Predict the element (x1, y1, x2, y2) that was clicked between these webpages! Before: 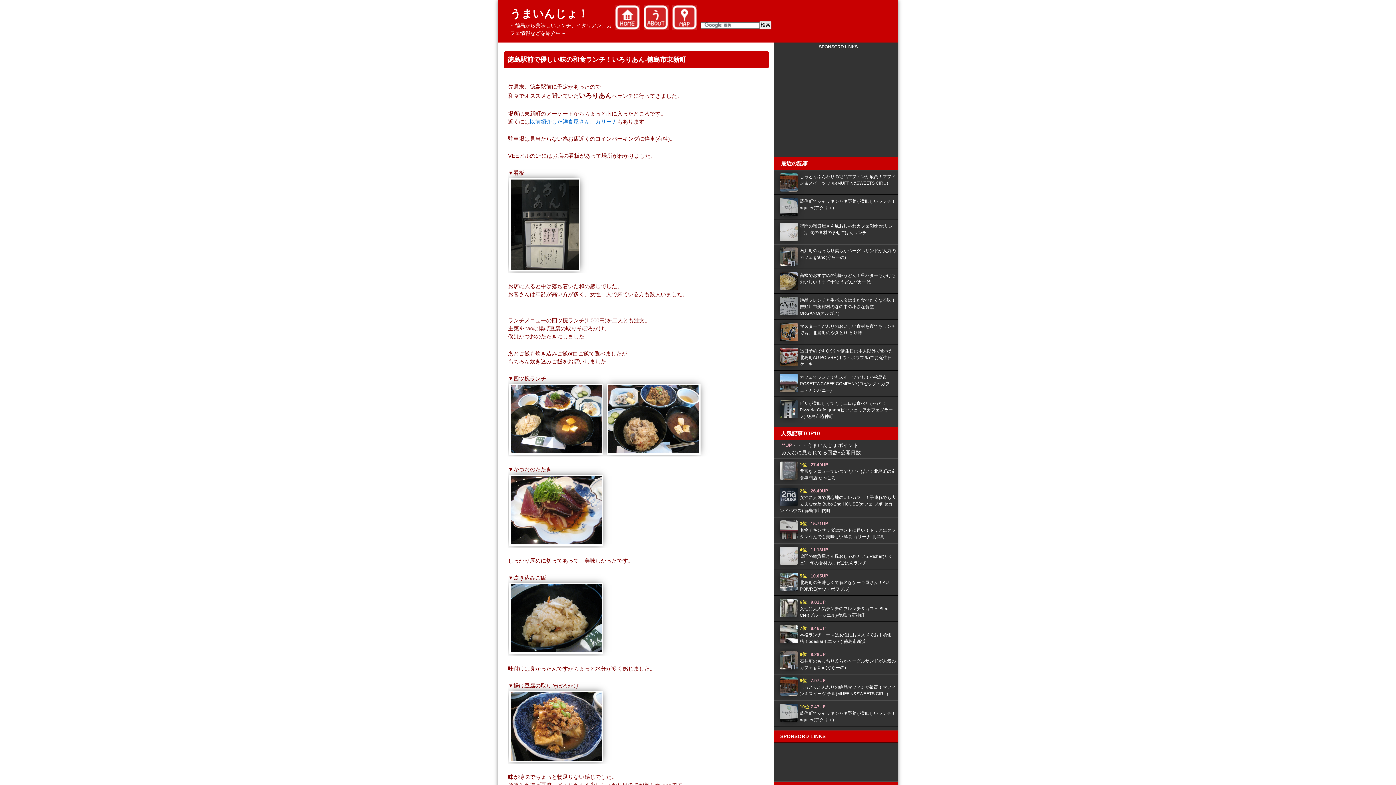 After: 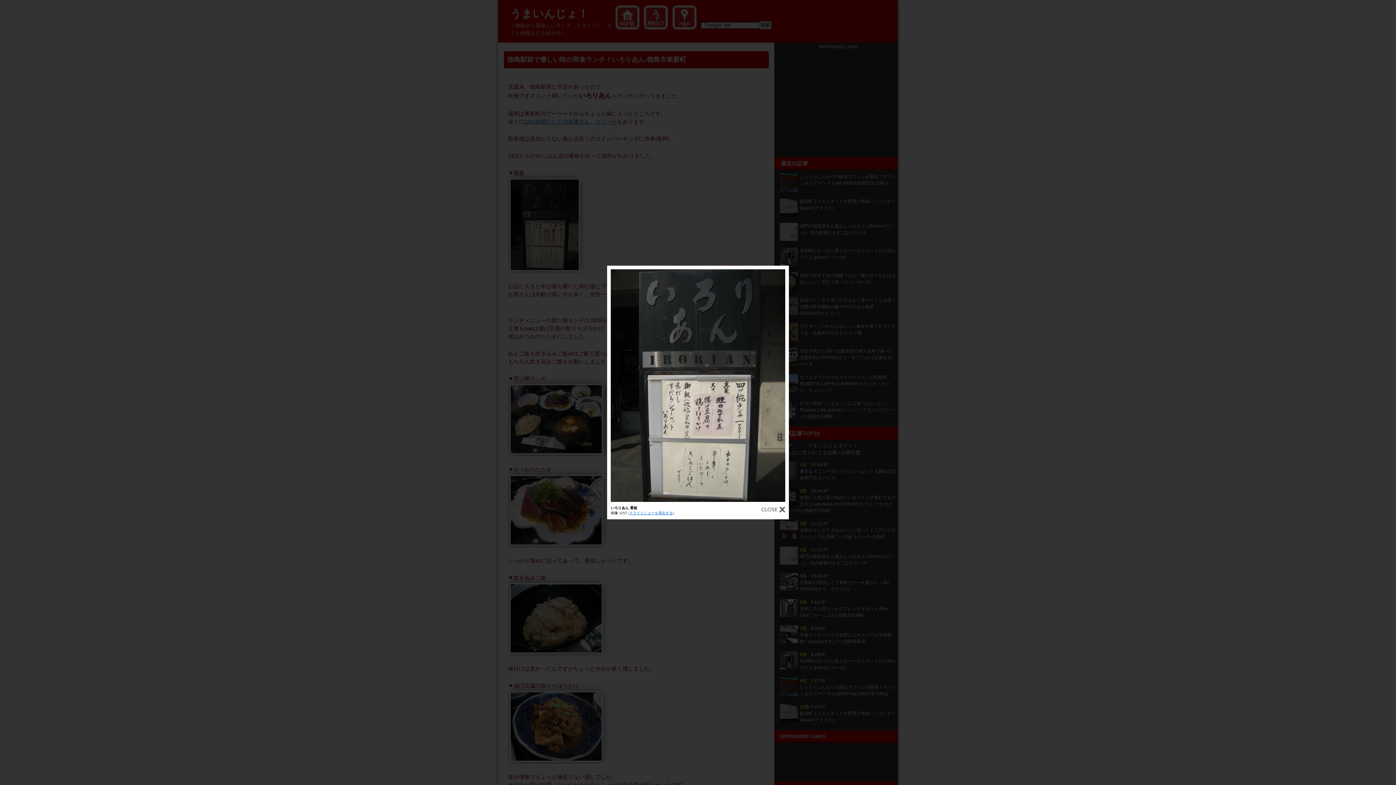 Action: bbox: (508, 266, 581, 272)